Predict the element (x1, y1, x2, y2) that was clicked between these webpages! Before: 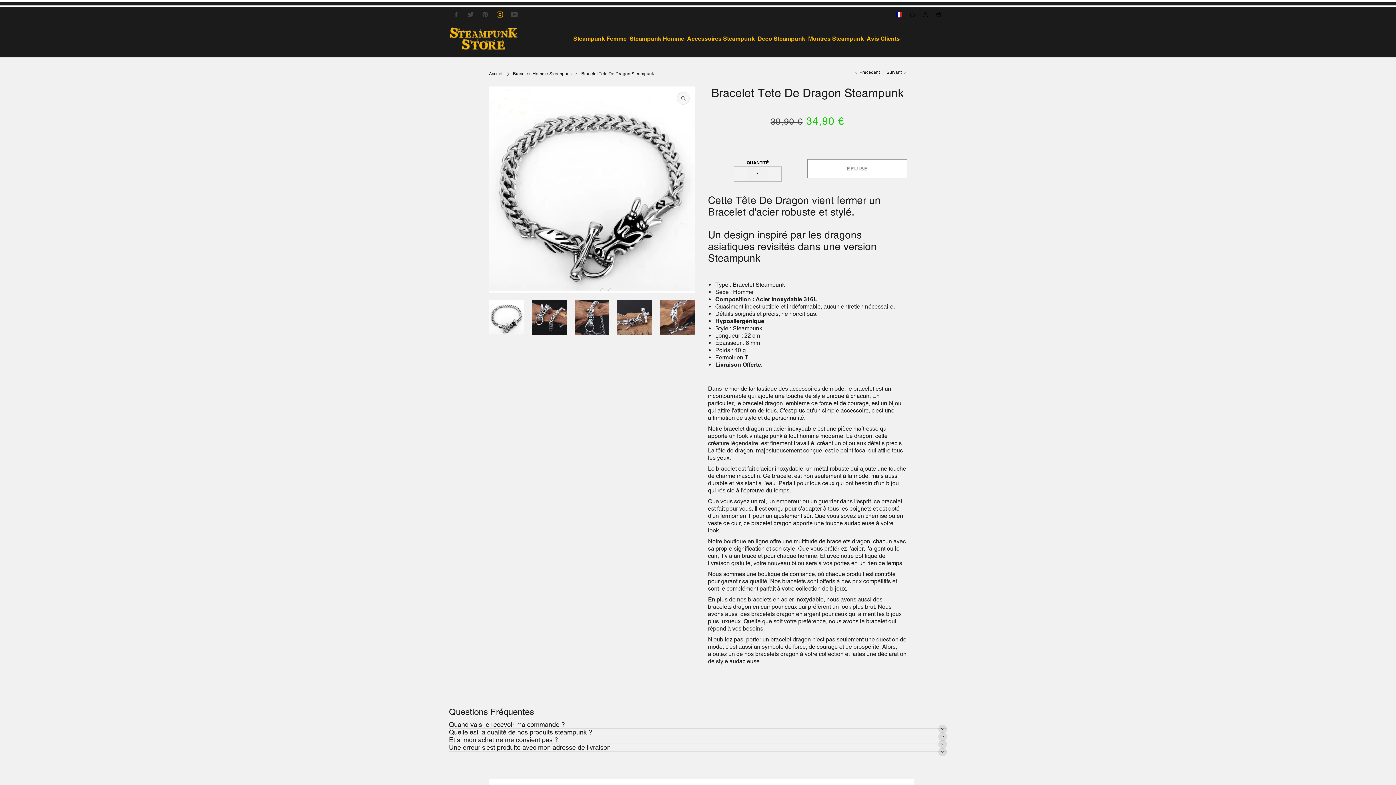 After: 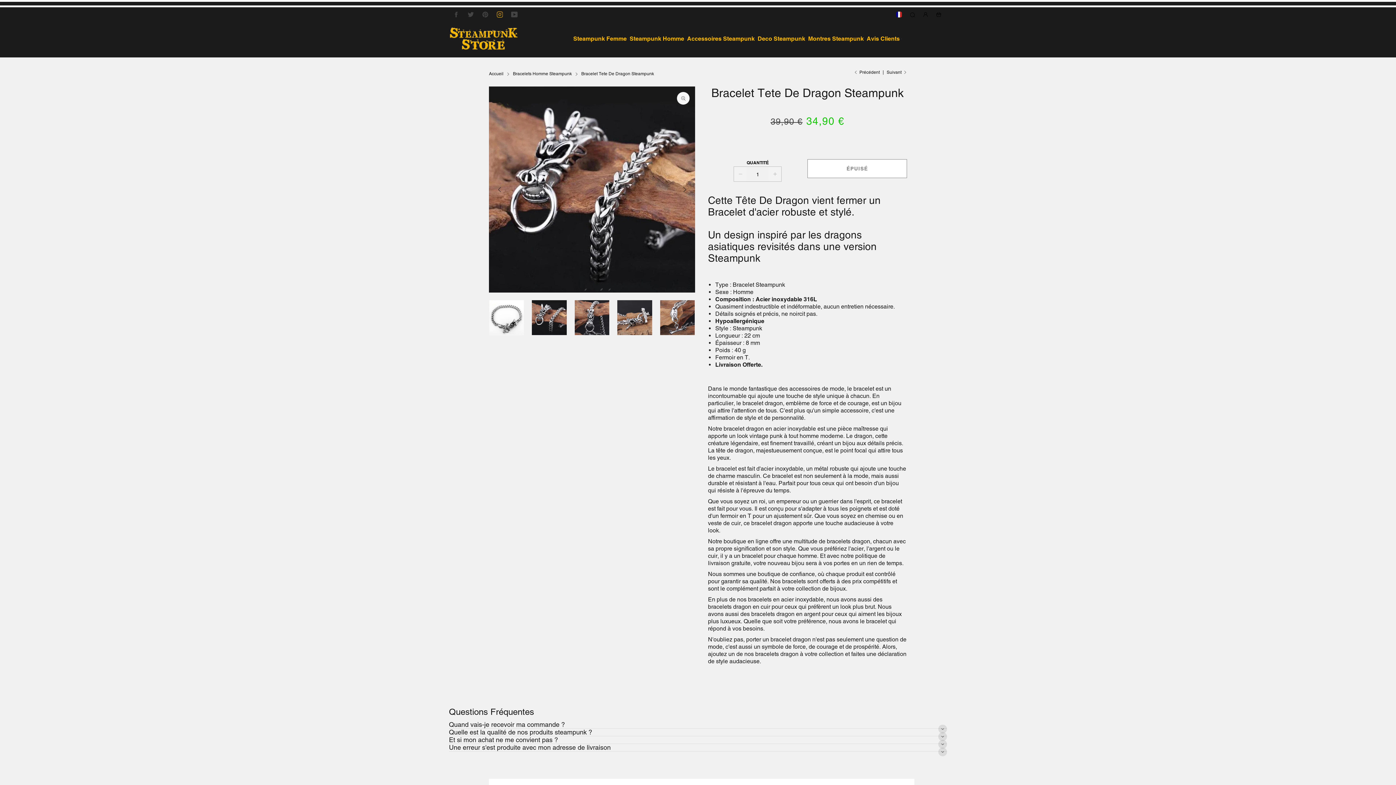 Action: label: Aller à la diapositive {{ index }} bbox: (597, 285, 602, 290)